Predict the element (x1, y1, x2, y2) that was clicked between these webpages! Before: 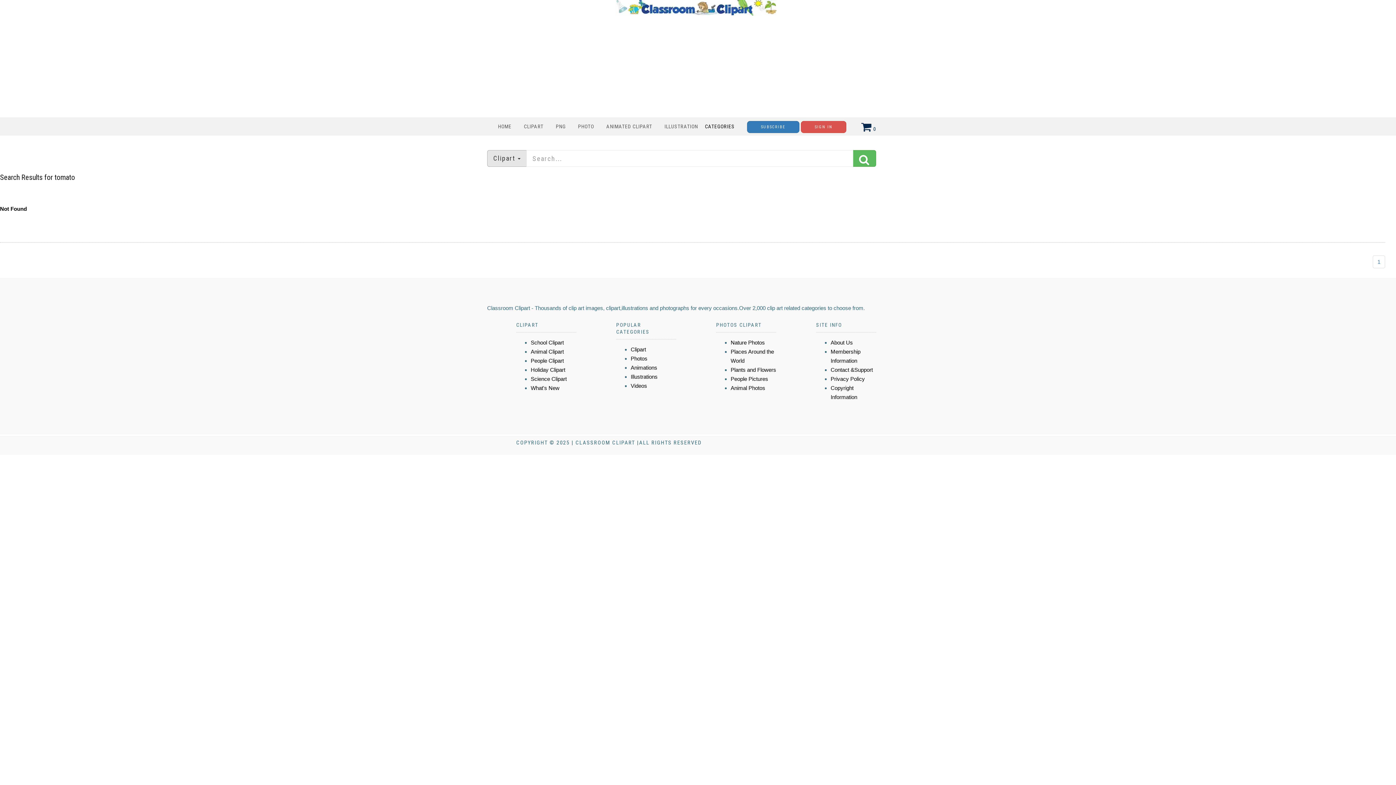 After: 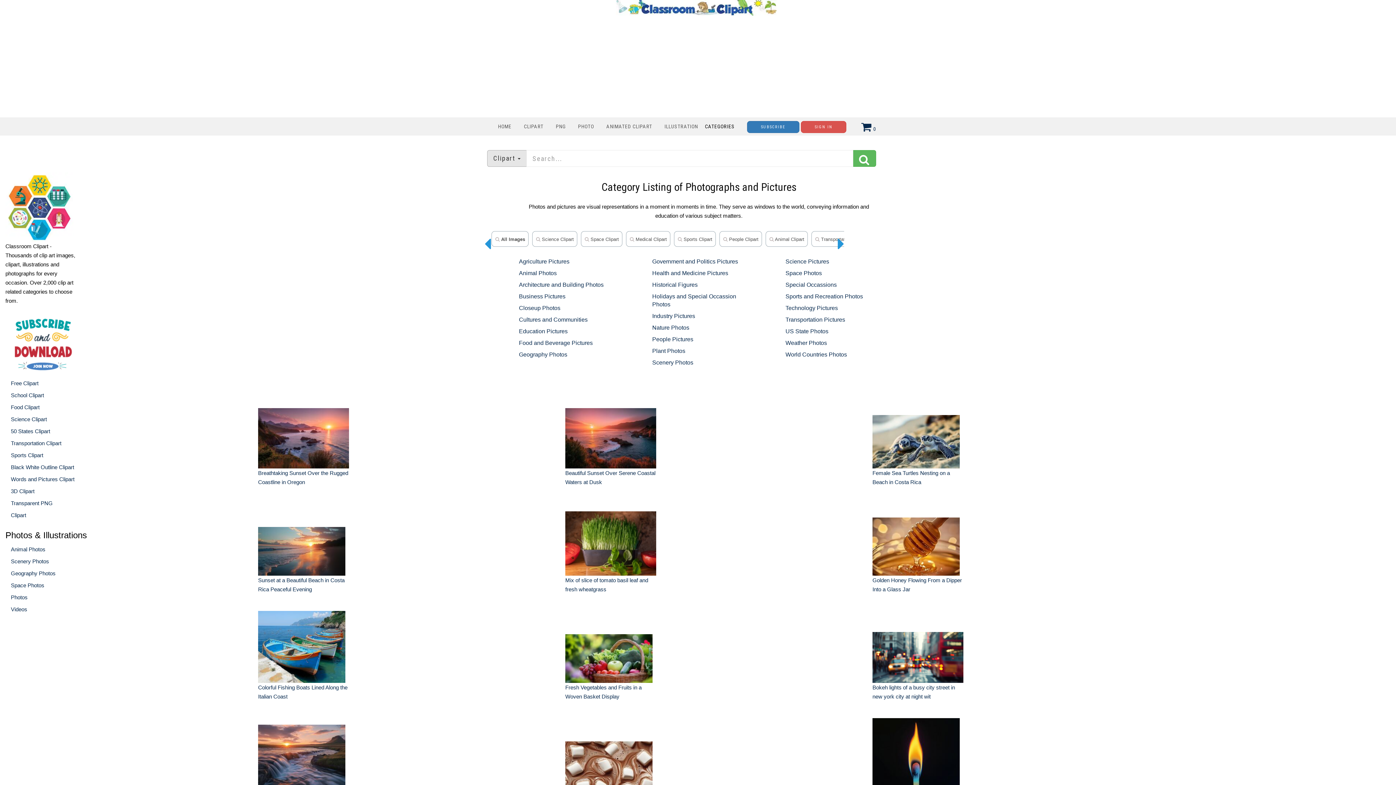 Action: label: Photos bbox: (630, 355, 647, 361)